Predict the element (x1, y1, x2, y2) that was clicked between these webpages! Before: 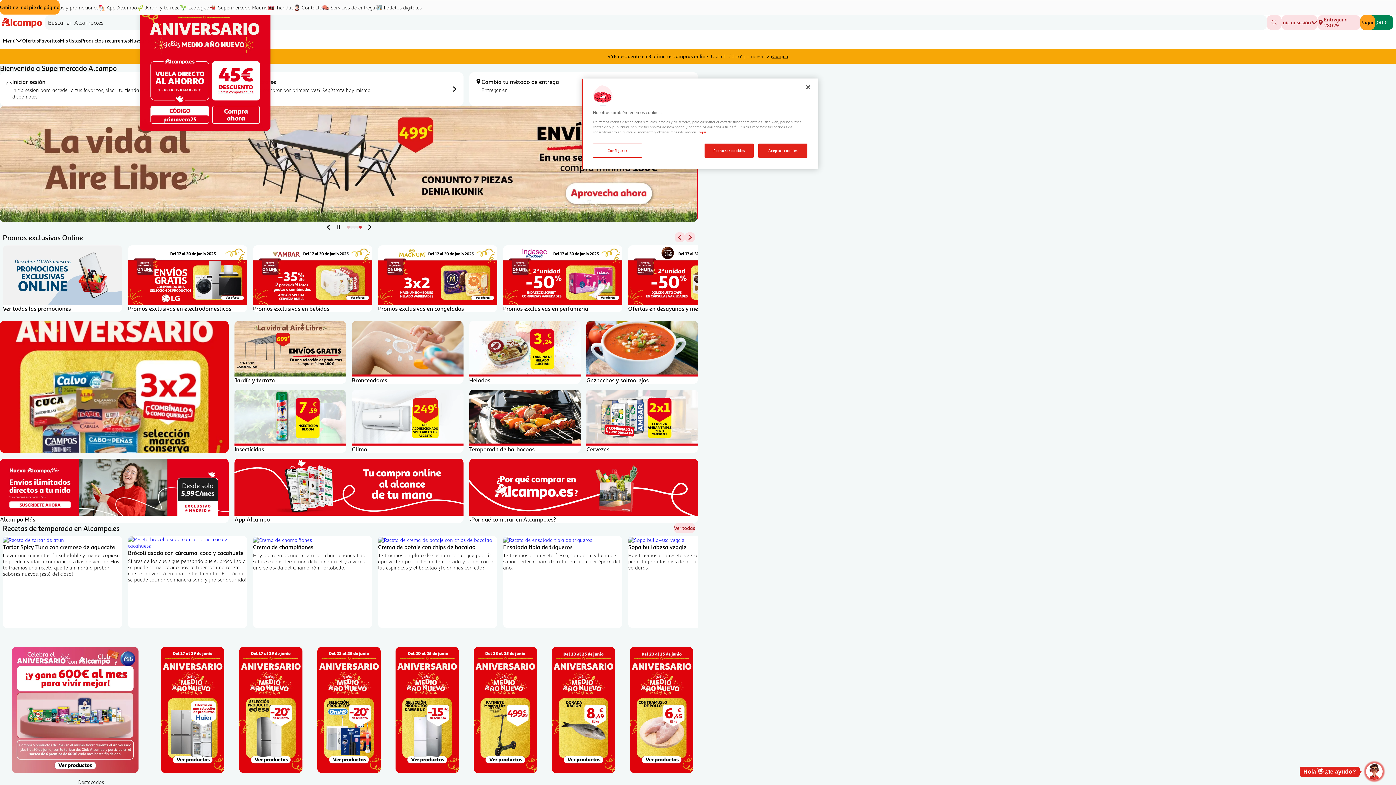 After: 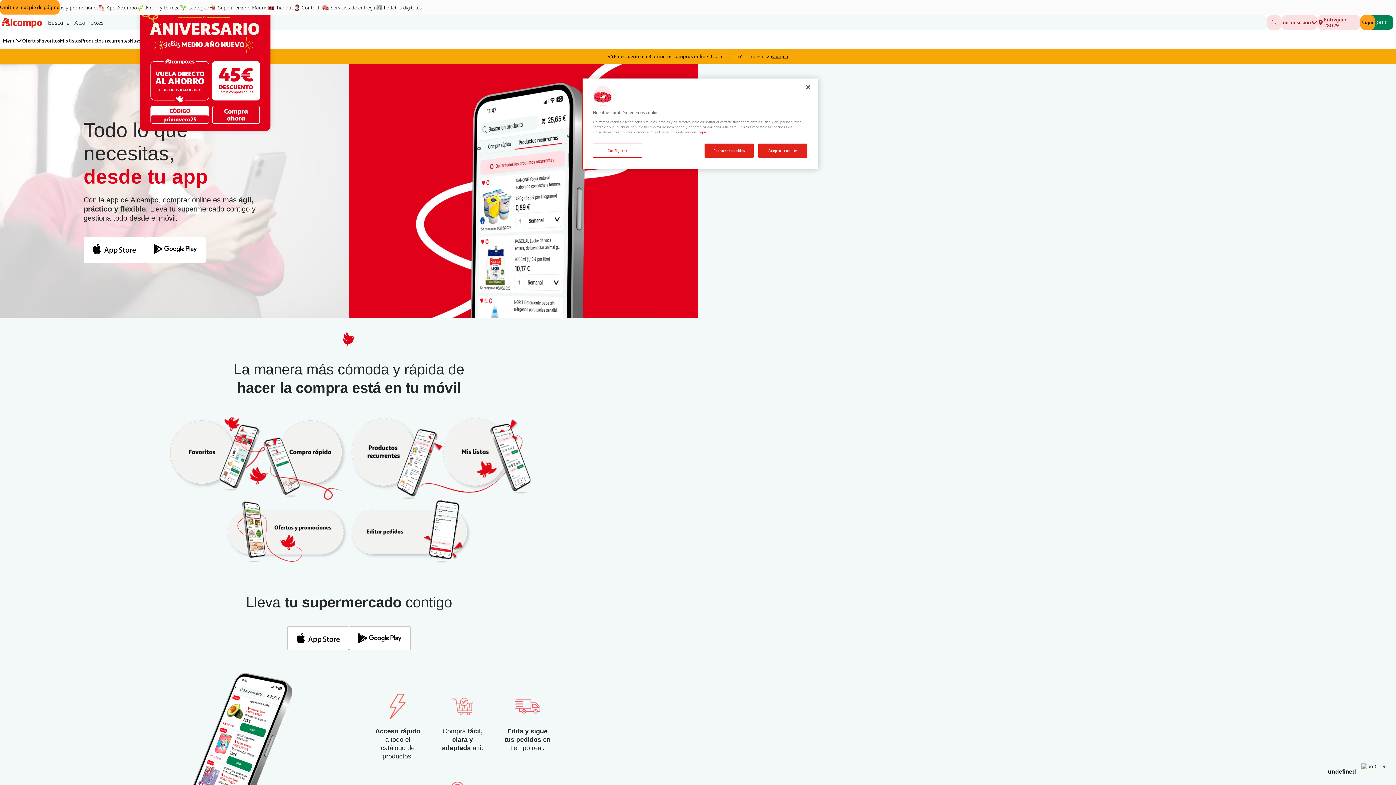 Action: label: App Alcampo bbox: (234, 458, 463, 523)